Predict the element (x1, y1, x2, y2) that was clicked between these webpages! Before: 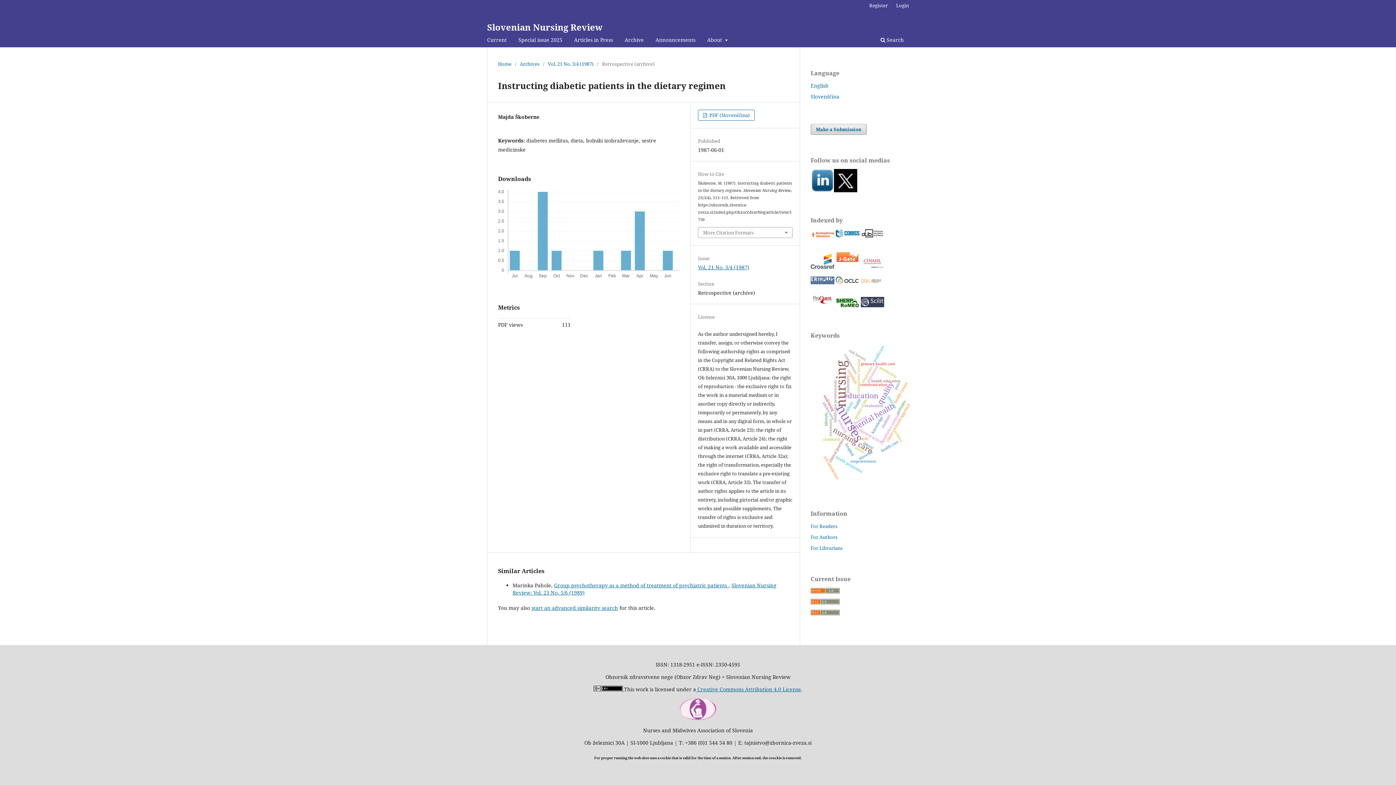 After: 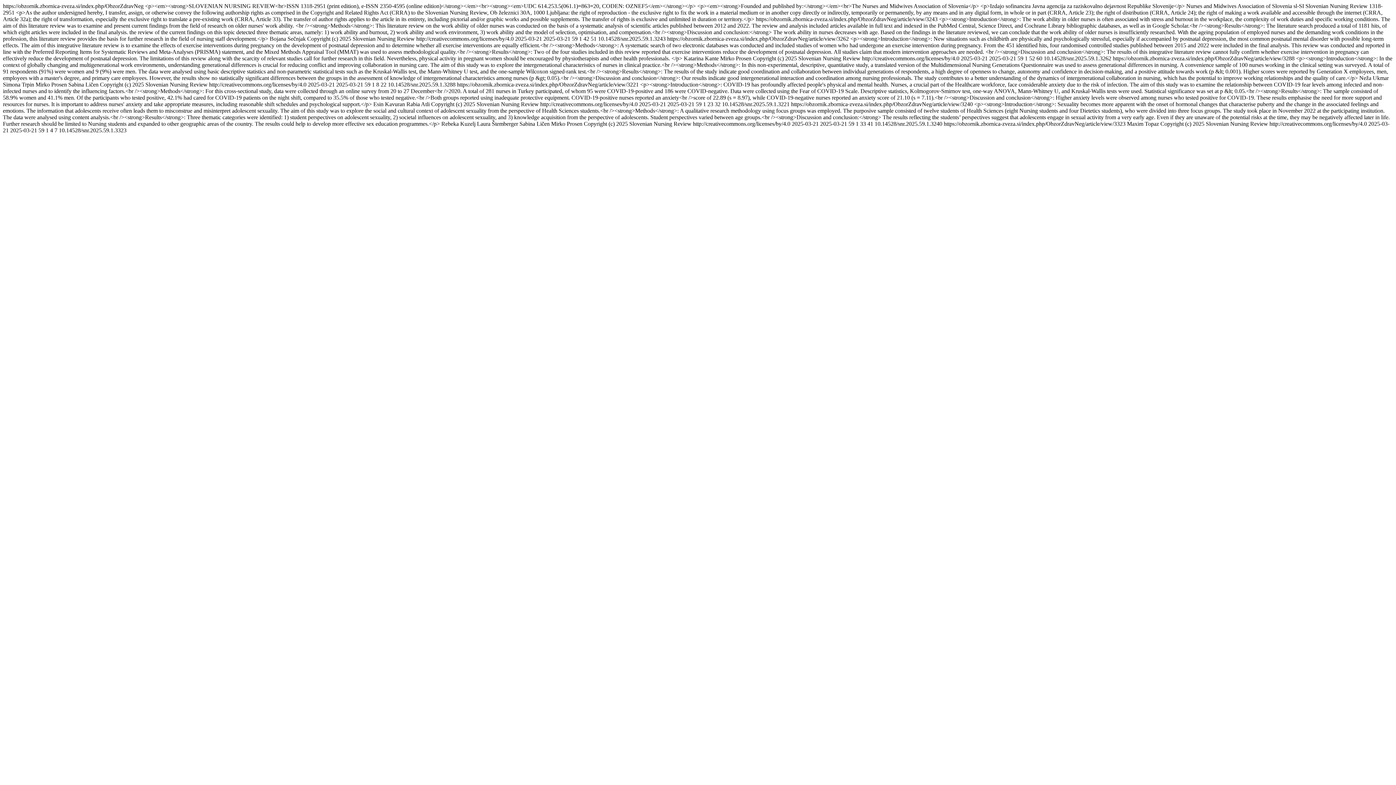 Action: bbox: (810, 610, 840, 617)